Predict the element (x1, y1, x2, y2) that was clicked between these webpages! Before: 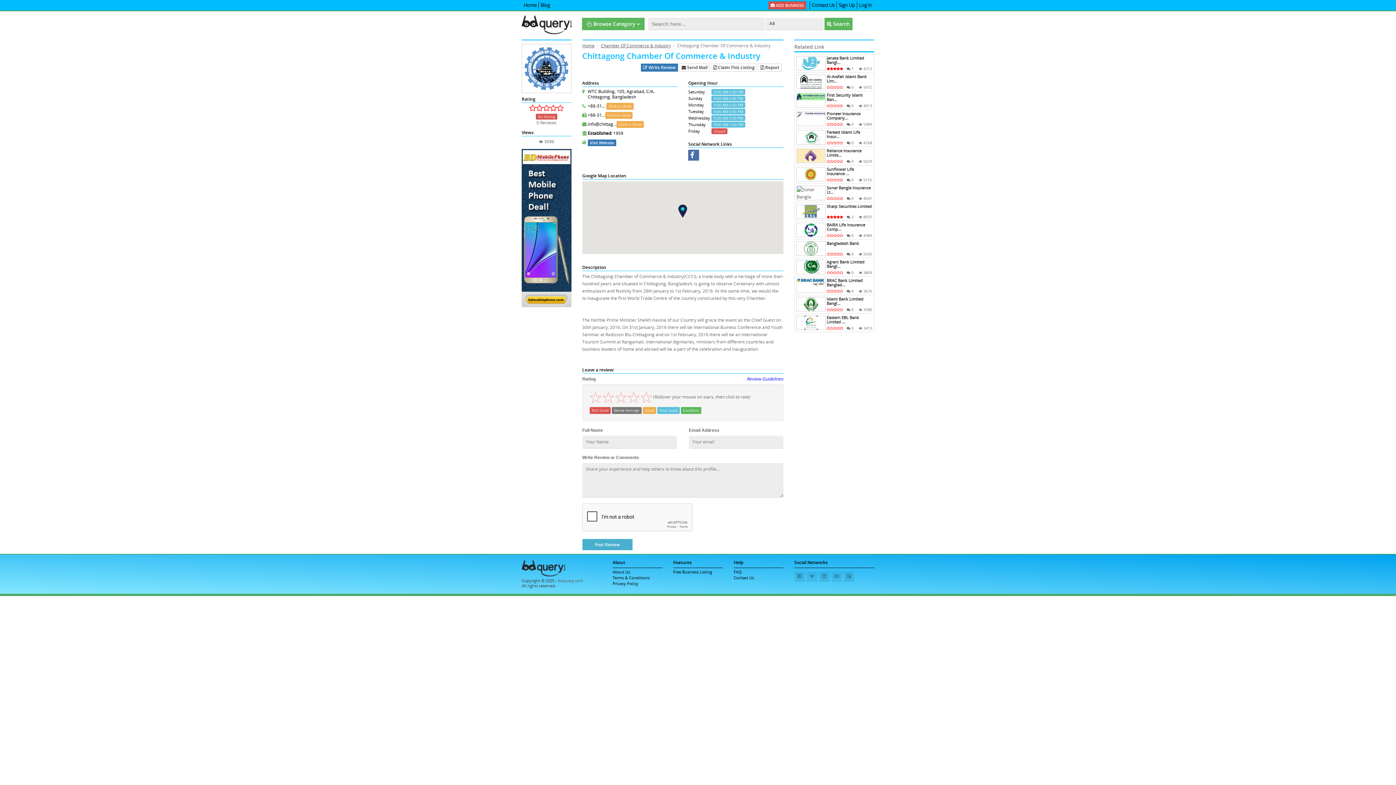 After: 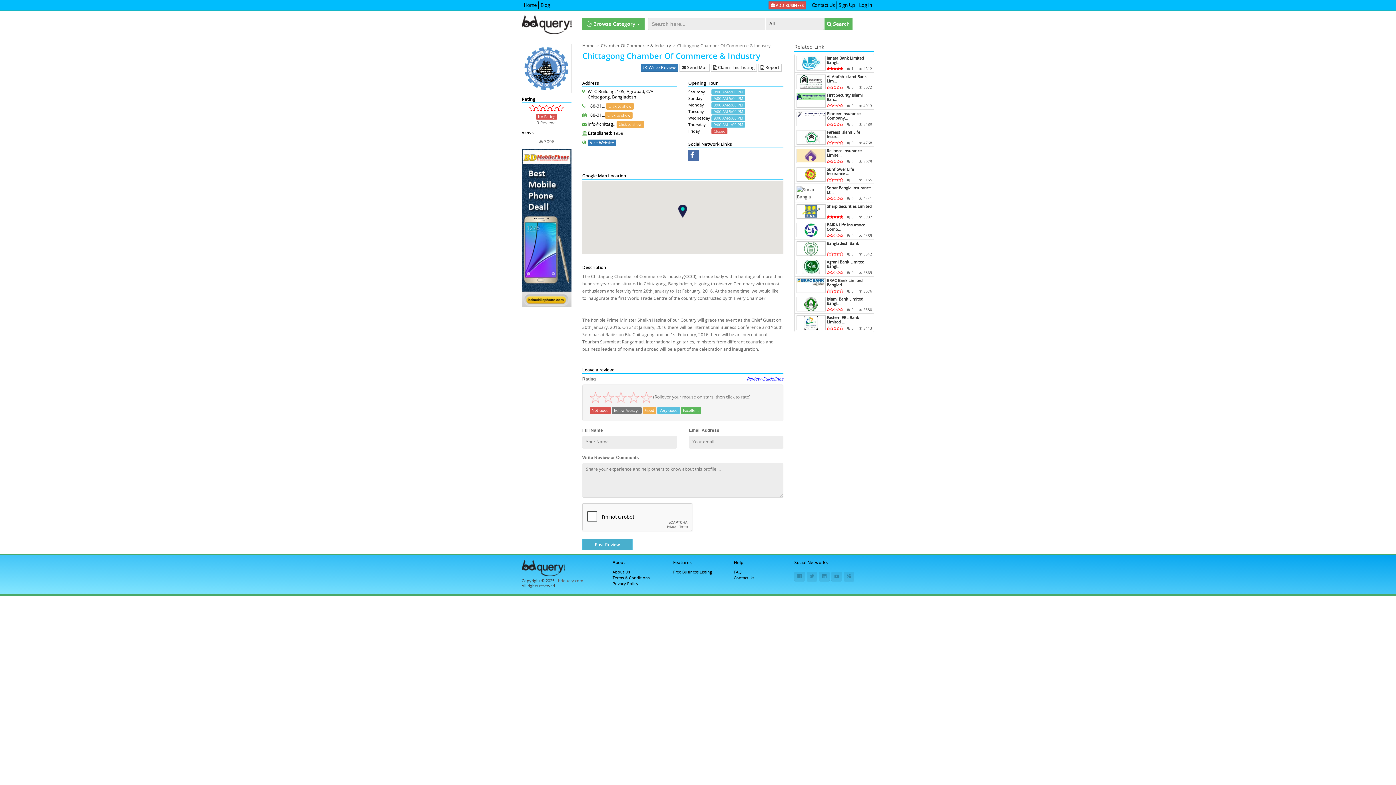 Action: bbox: (521, 148, 571, 307)